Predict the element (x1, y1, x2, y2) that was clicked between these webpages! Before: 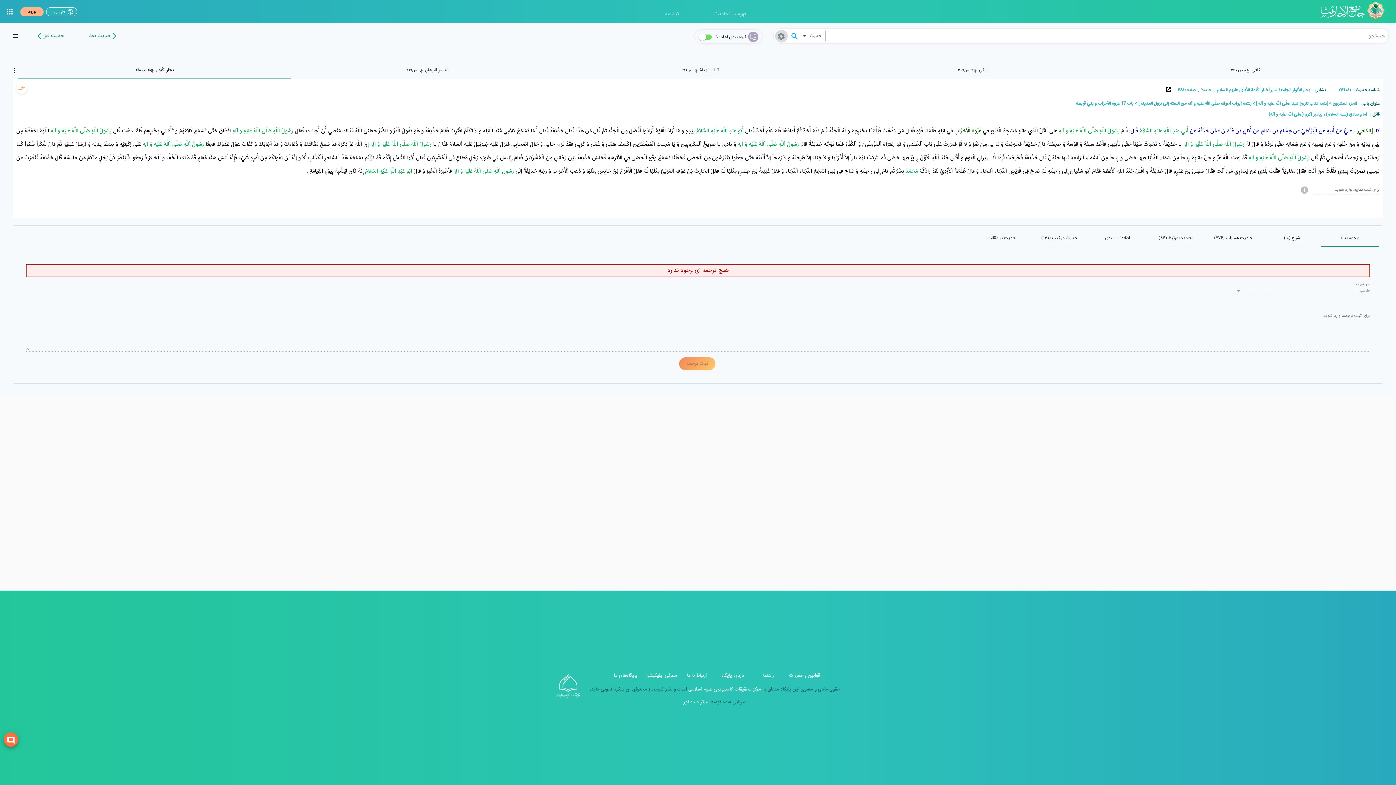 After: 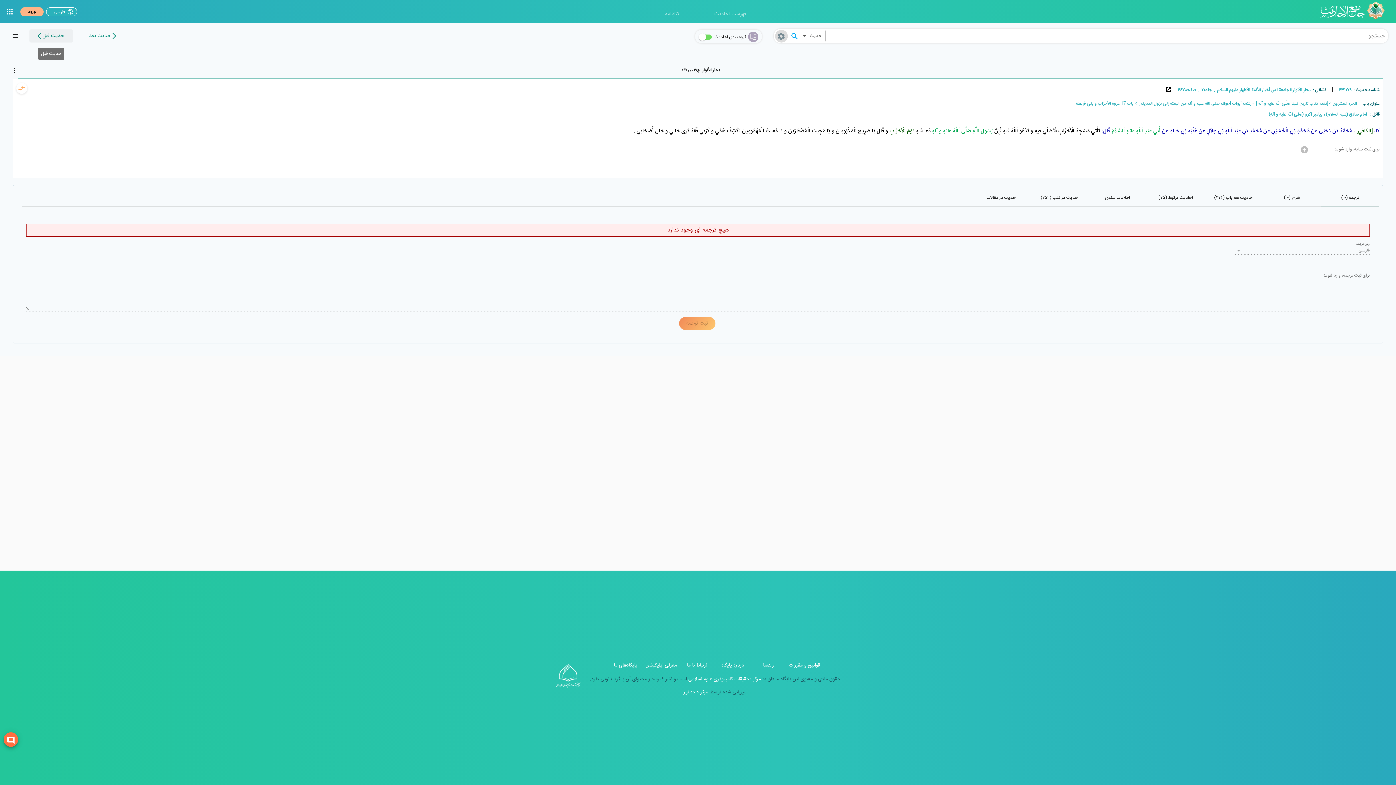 Action: bbox: (29, 29, 73, 42) label: حدیث قبل